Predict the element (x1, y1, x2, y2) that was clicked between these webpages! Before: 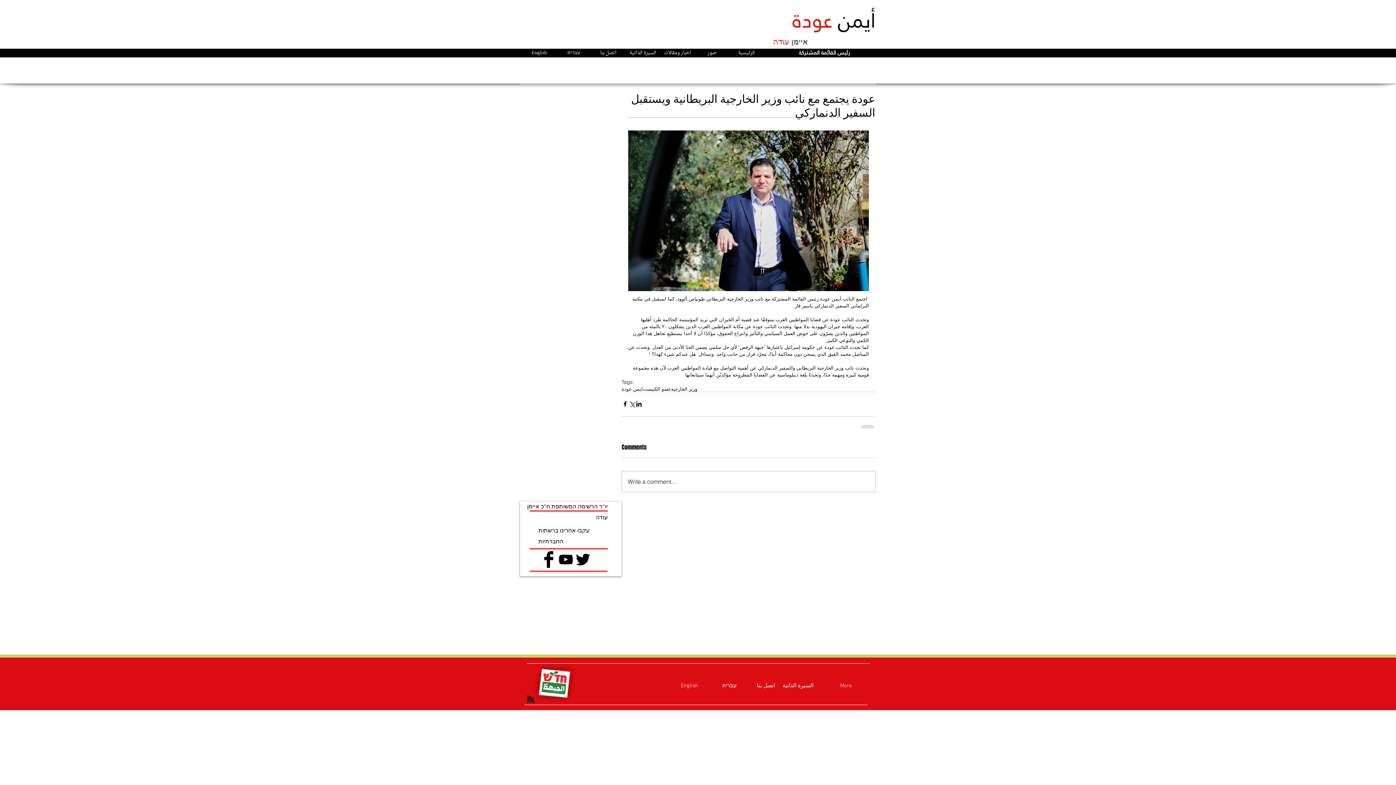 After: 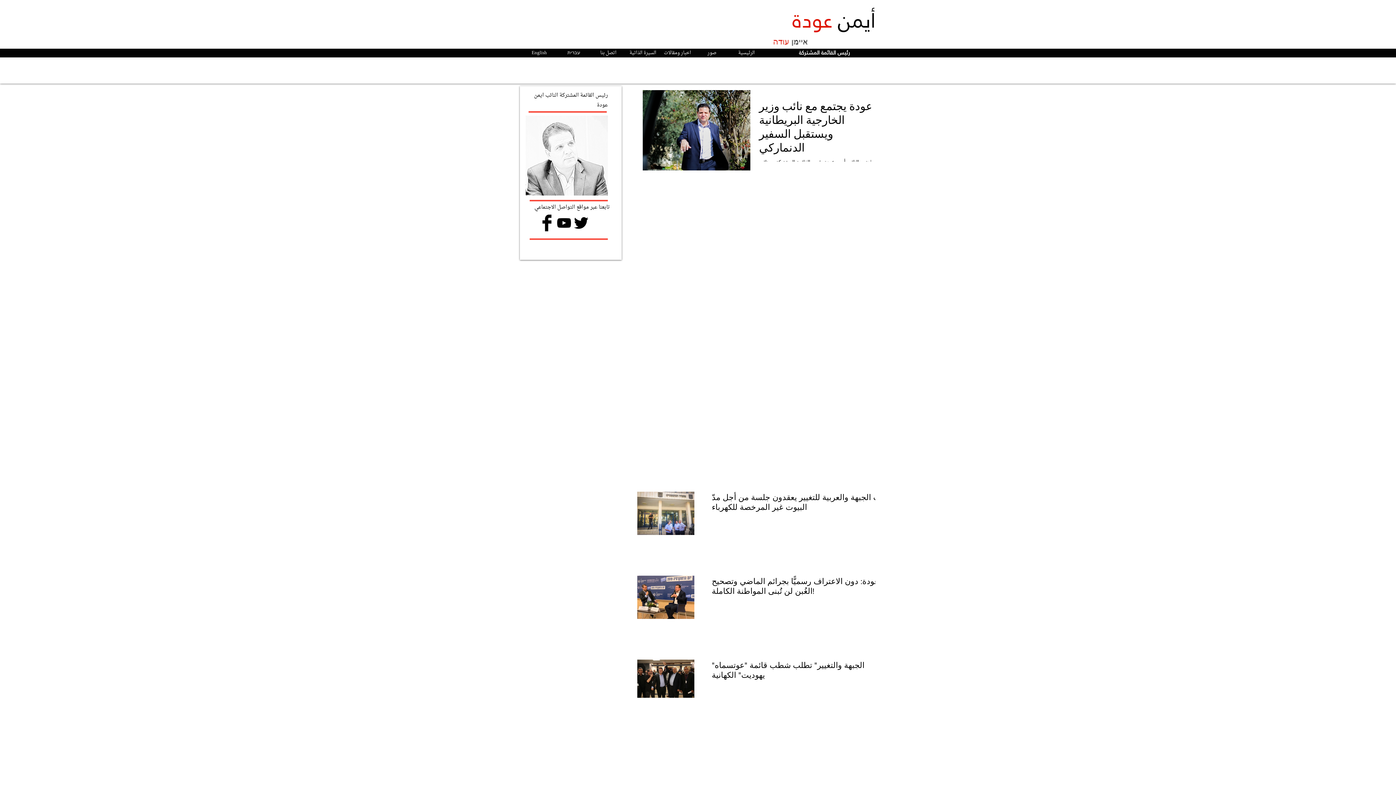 Action: bbox: (671, 386, 697, 391) label: وزير الخارجية